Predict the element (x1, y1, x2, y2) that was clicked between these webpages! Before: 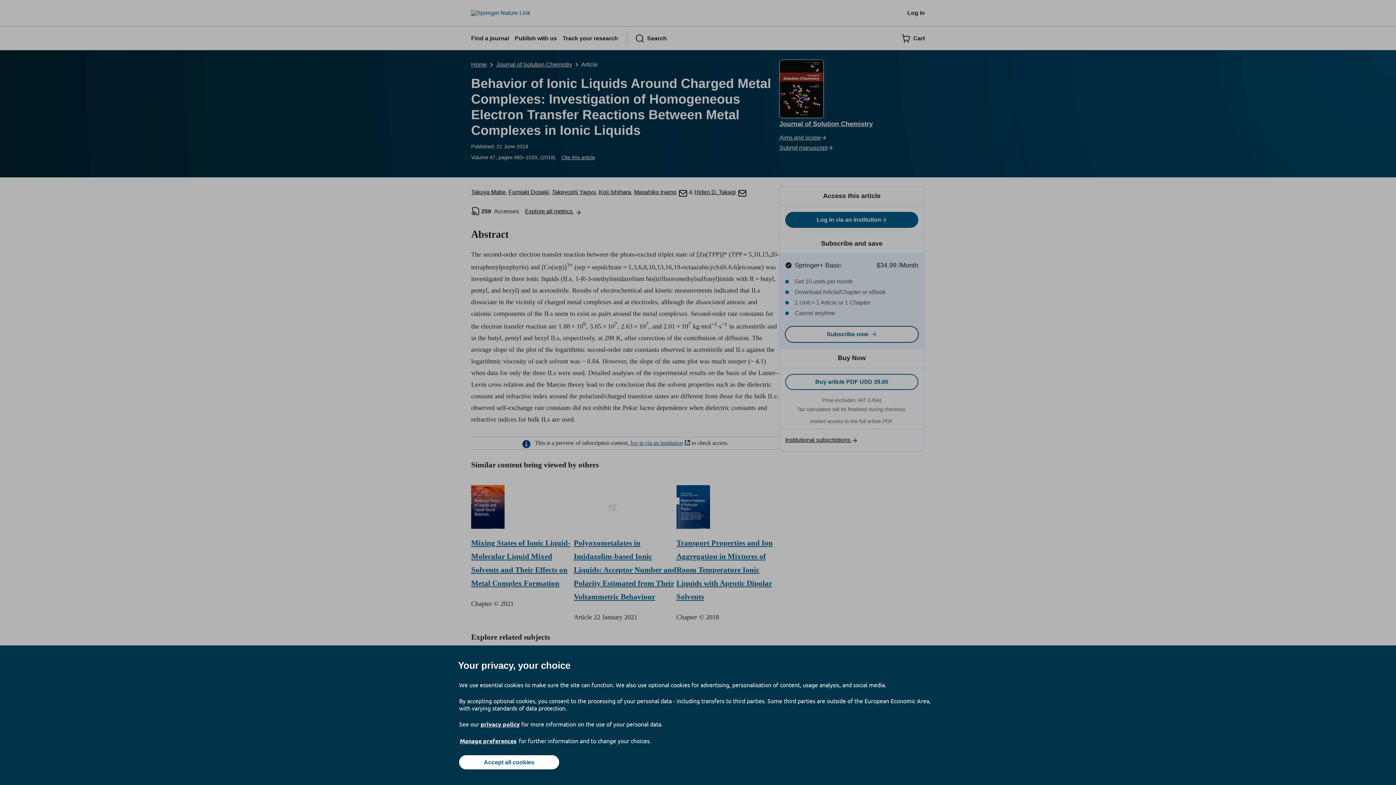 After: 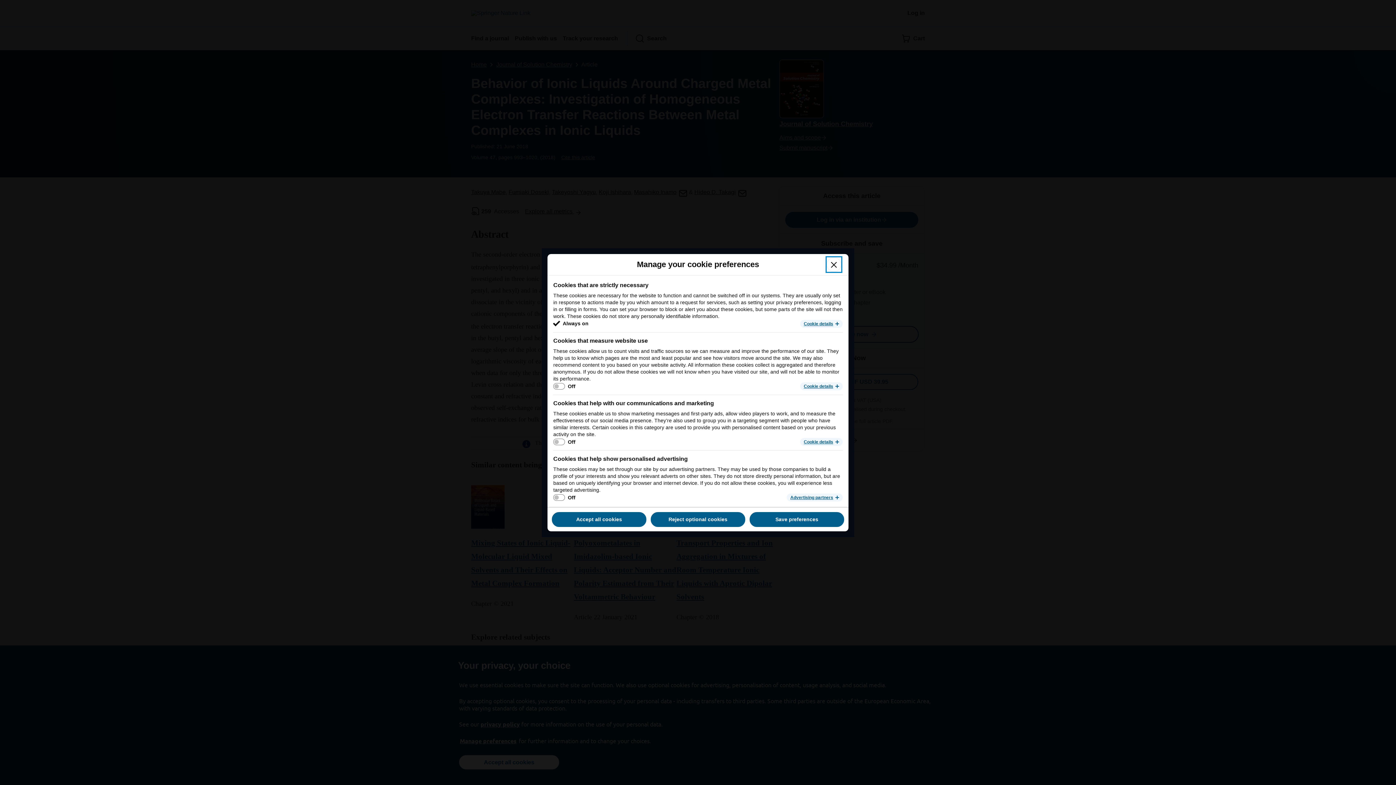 Action: bbox: (459, 737, 517, 745) label: Manage preferences